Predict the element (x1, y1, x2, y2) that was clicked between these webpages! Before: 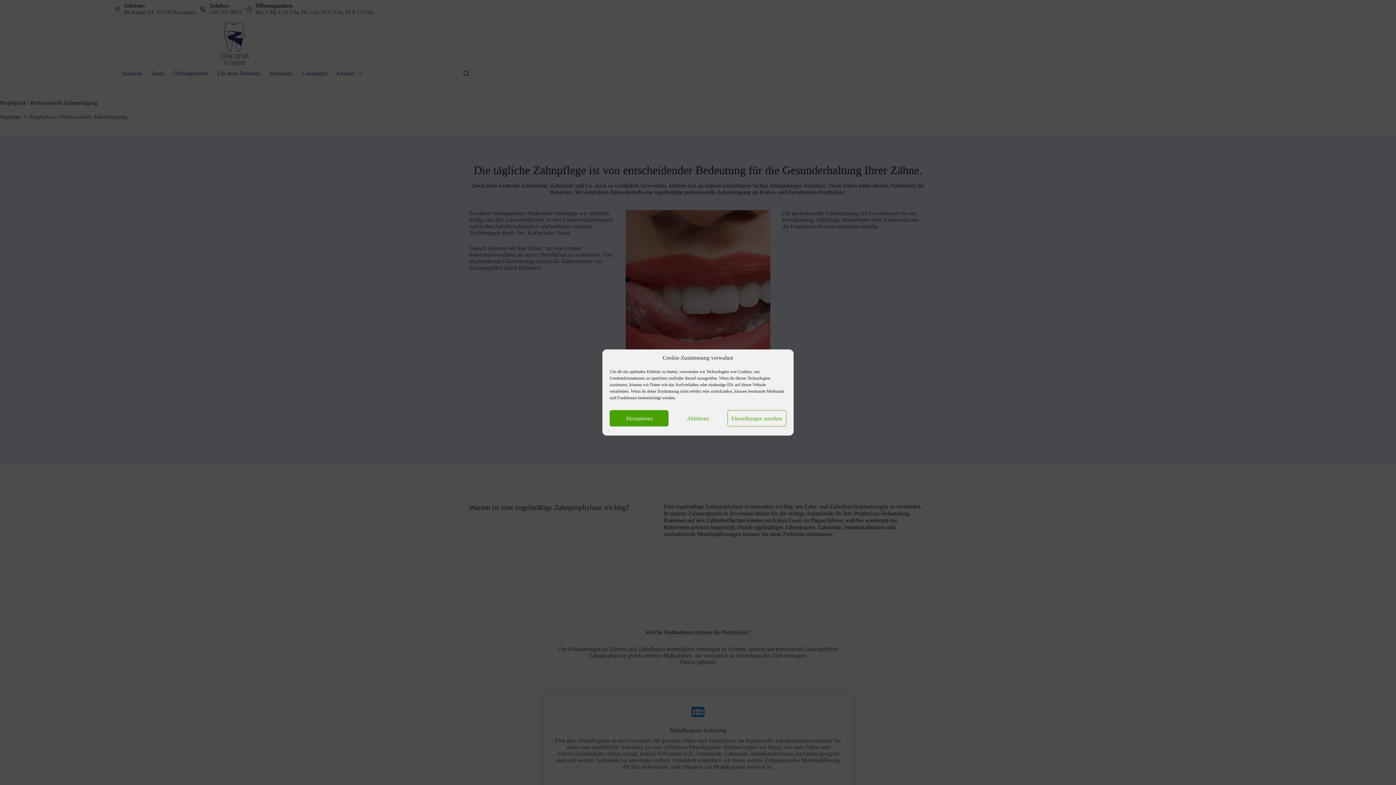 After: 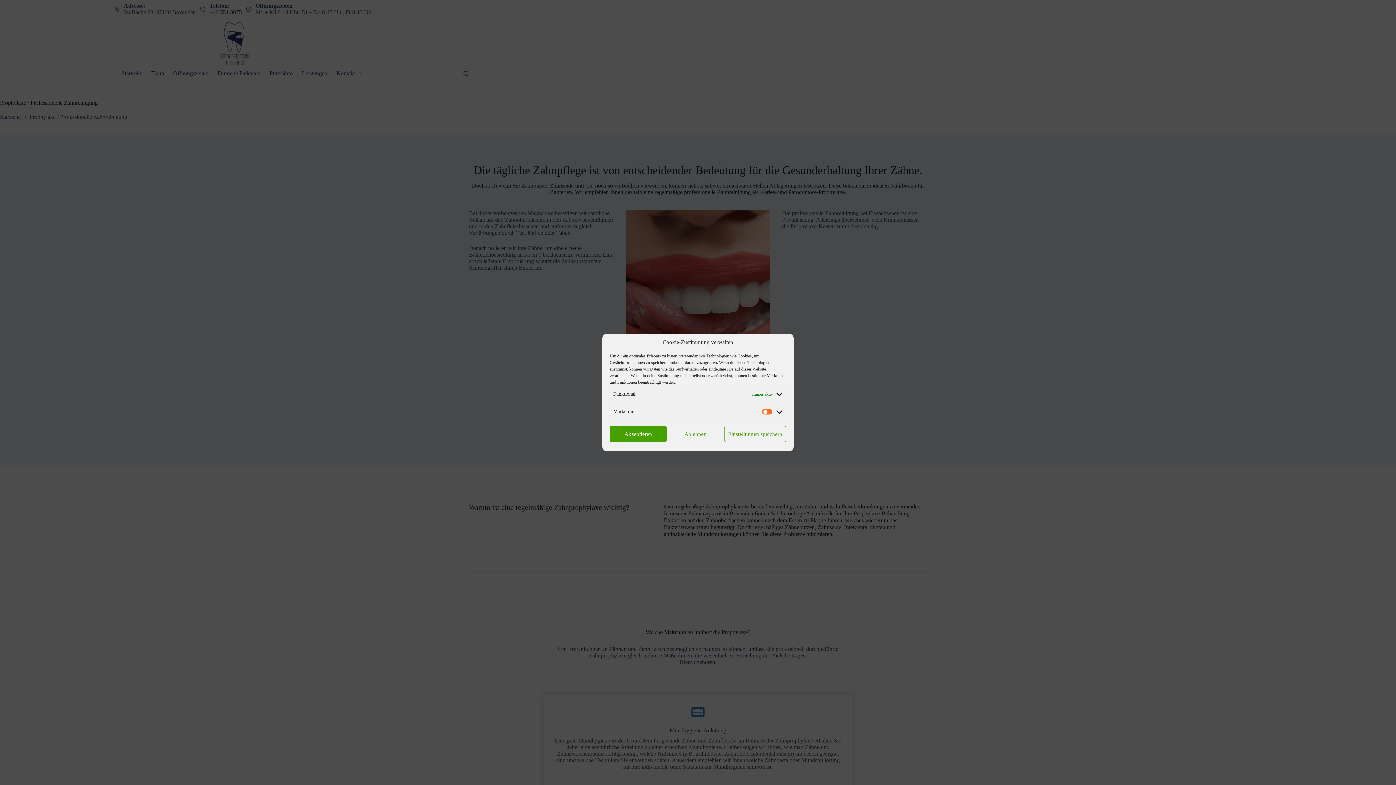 Action: label: Einstellungen ansehen bbox: (727, 410, 786, 426)